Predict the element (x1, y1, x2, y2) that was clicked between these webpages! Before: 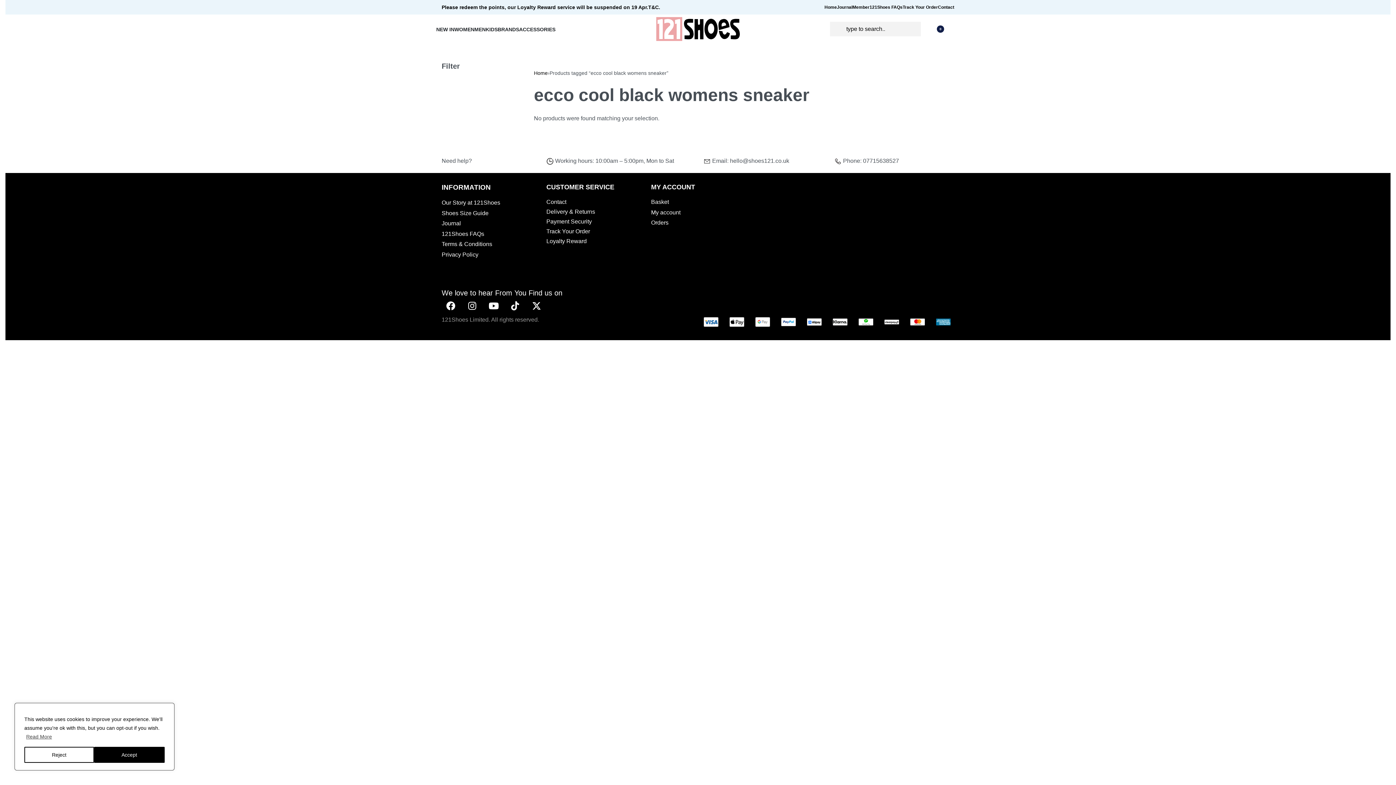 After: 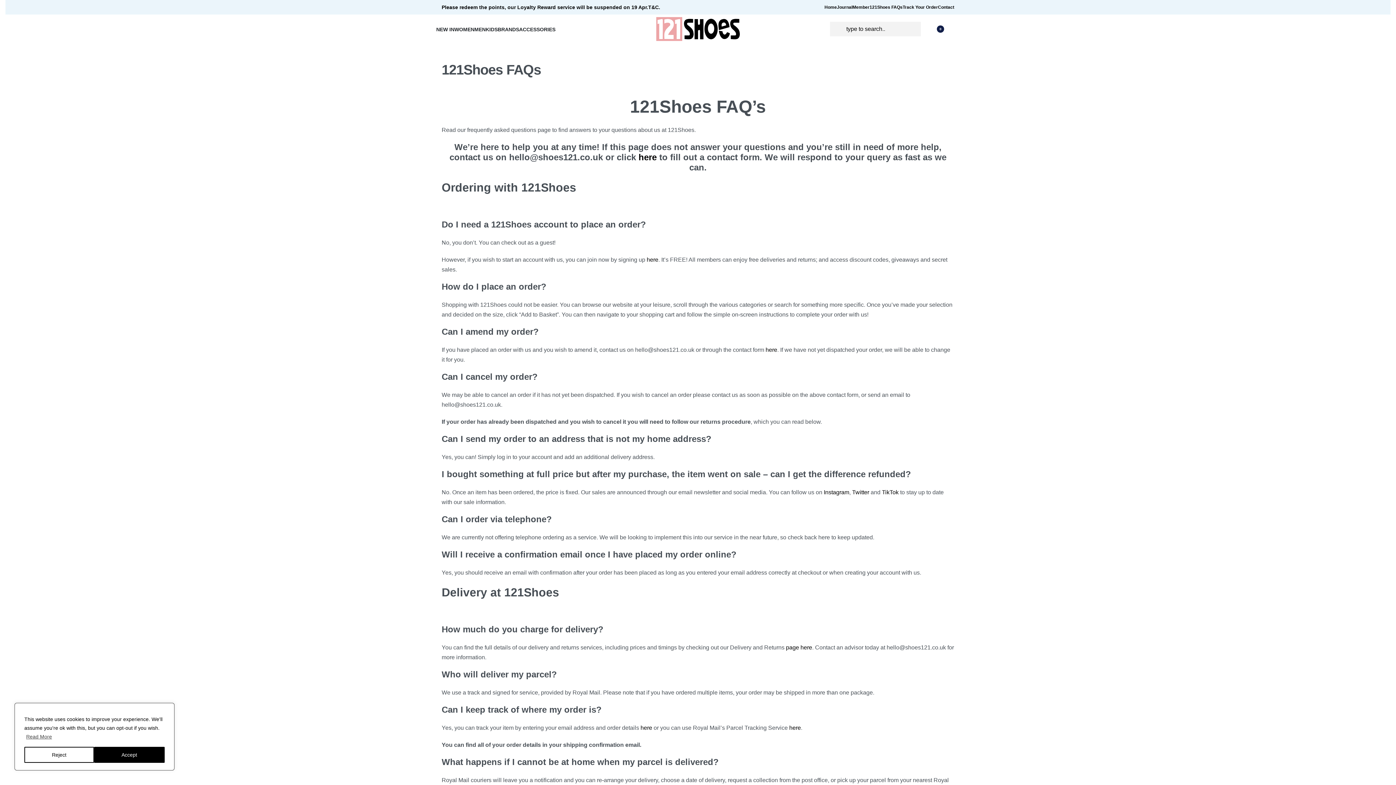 Action: bbox: (869, 3, 902, 10) label: 121Shoes FAQs